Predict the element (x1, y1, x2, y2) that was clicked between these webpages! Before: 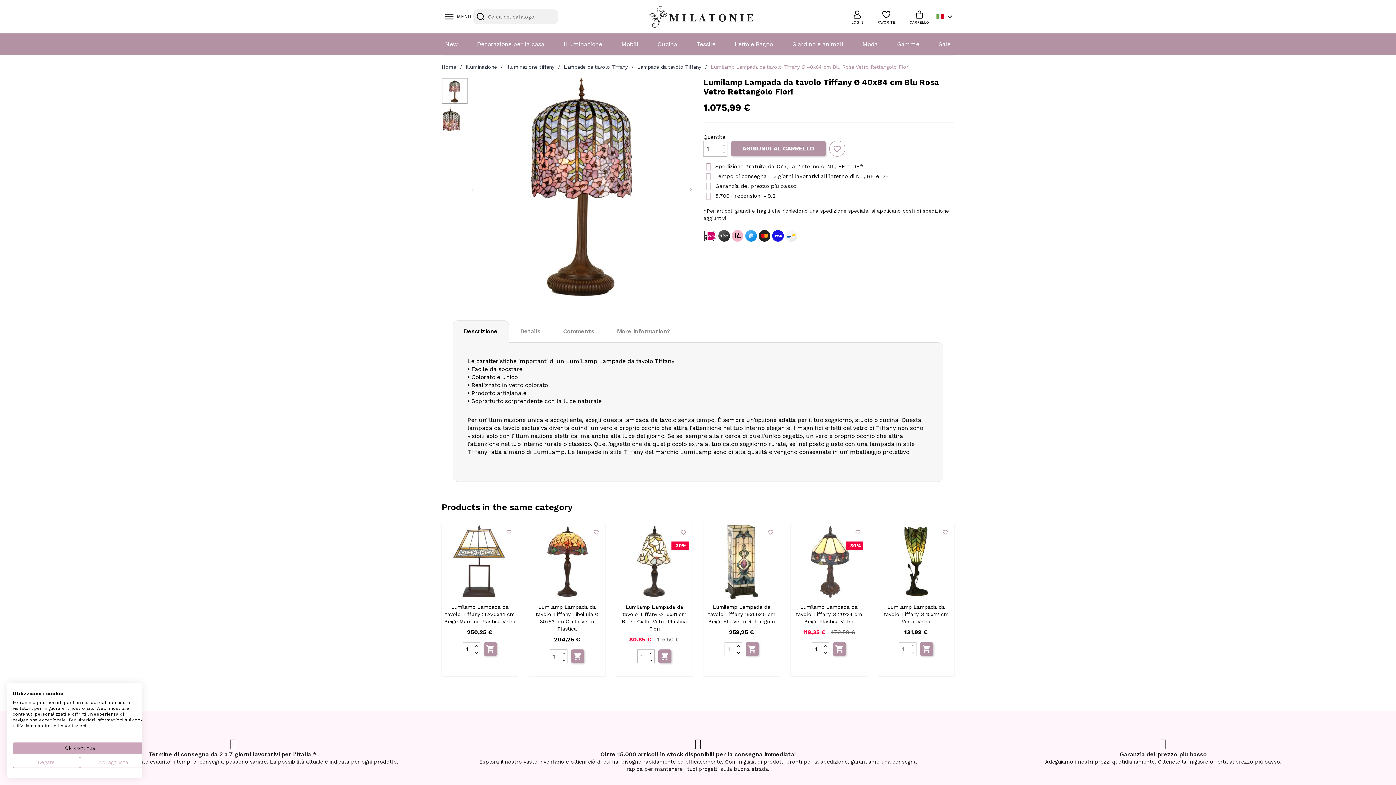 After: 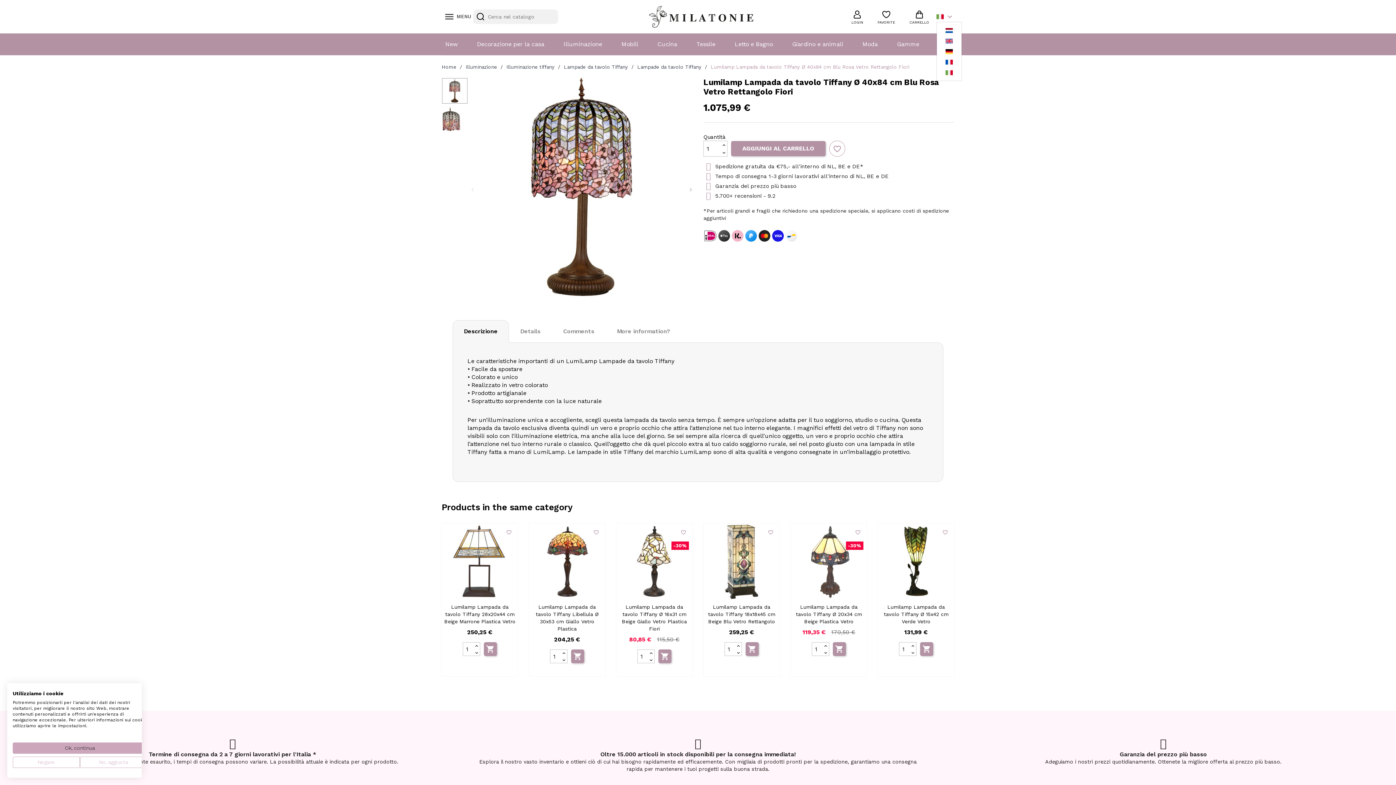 Action: bbox: (936, 12, 954, 21) label: Elenco a cascata lingue